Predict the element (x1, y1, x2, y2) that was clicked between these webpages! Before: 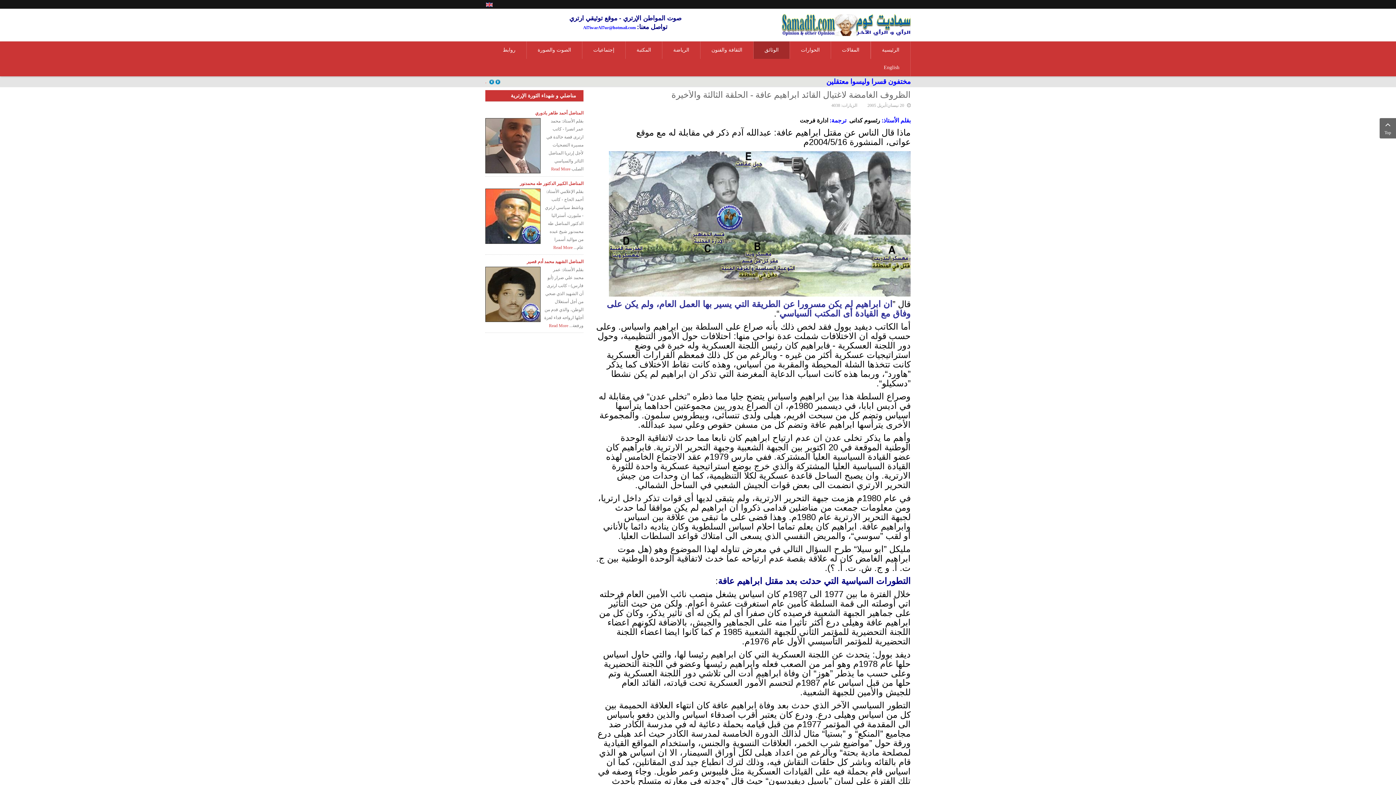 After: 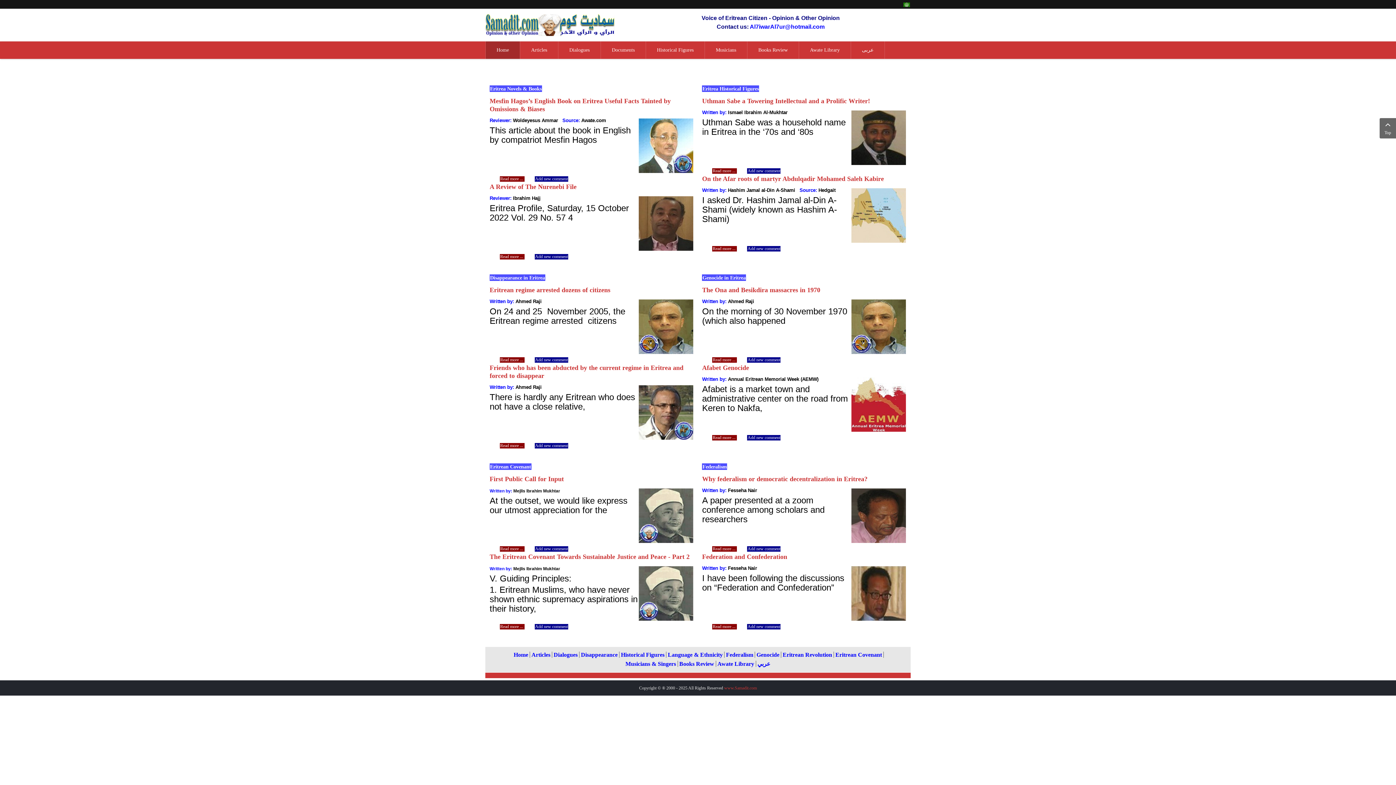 Action: bbox: (486, 1, 492, 6)